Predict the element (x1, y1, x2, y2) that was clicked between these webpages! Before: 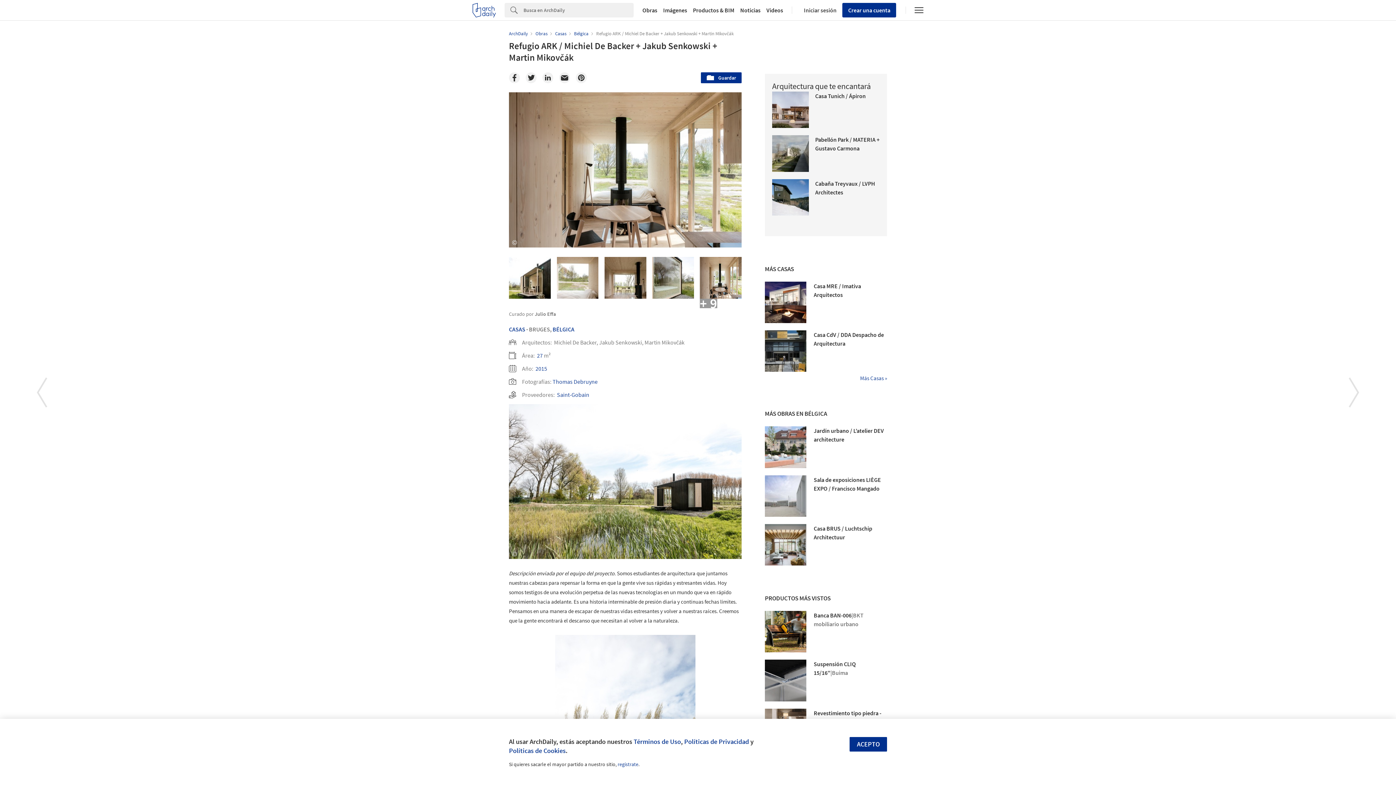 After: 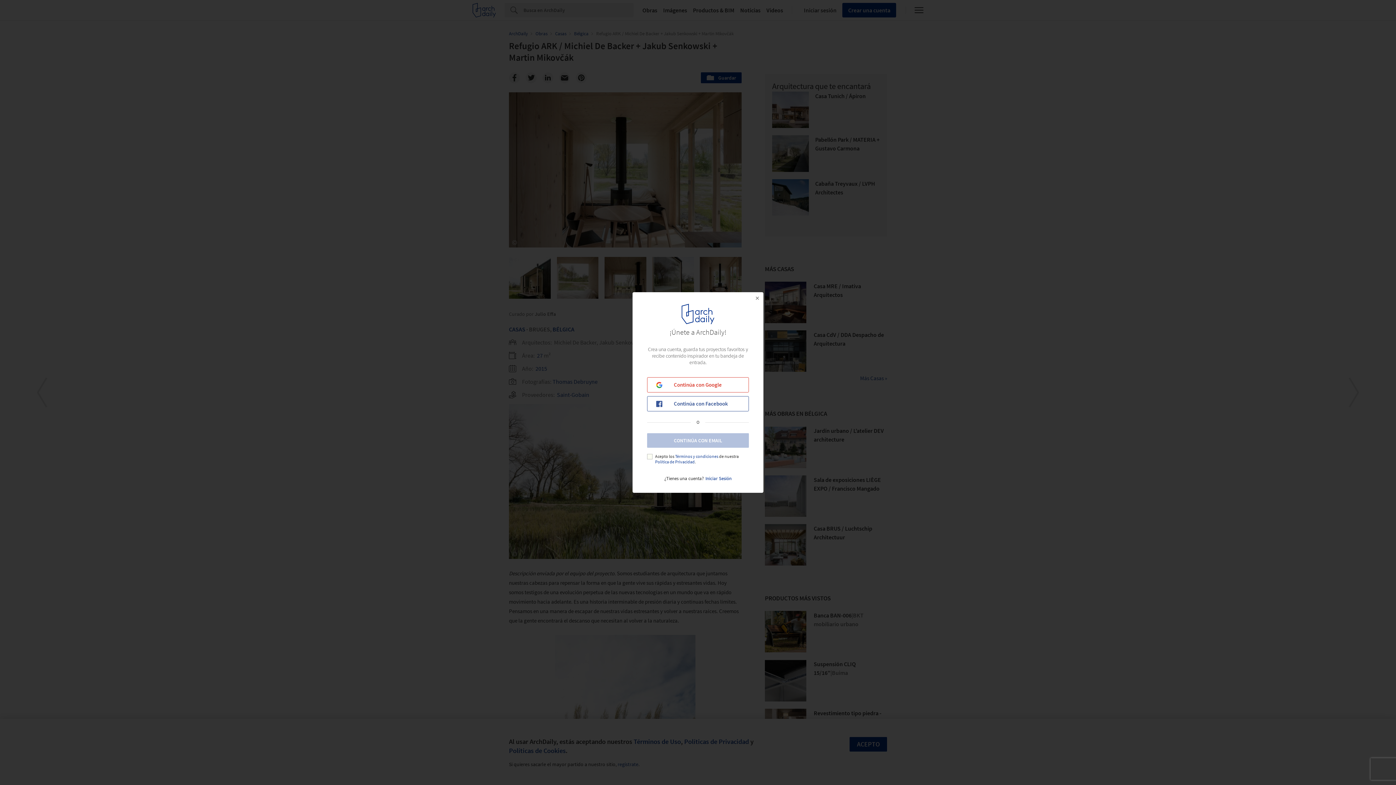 Action: label: Guarda esta imagen en tus favoritos bbox: (509, 92, 524, 106)